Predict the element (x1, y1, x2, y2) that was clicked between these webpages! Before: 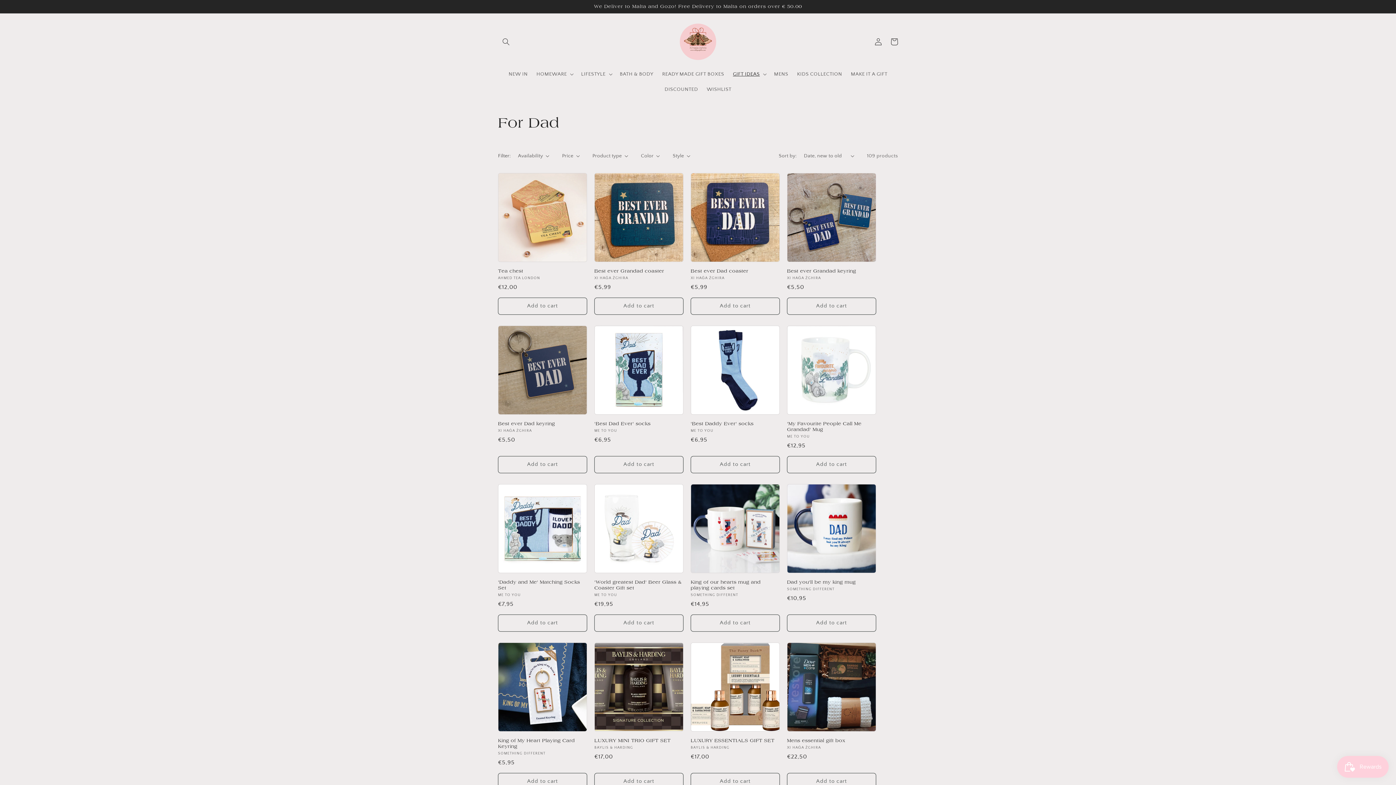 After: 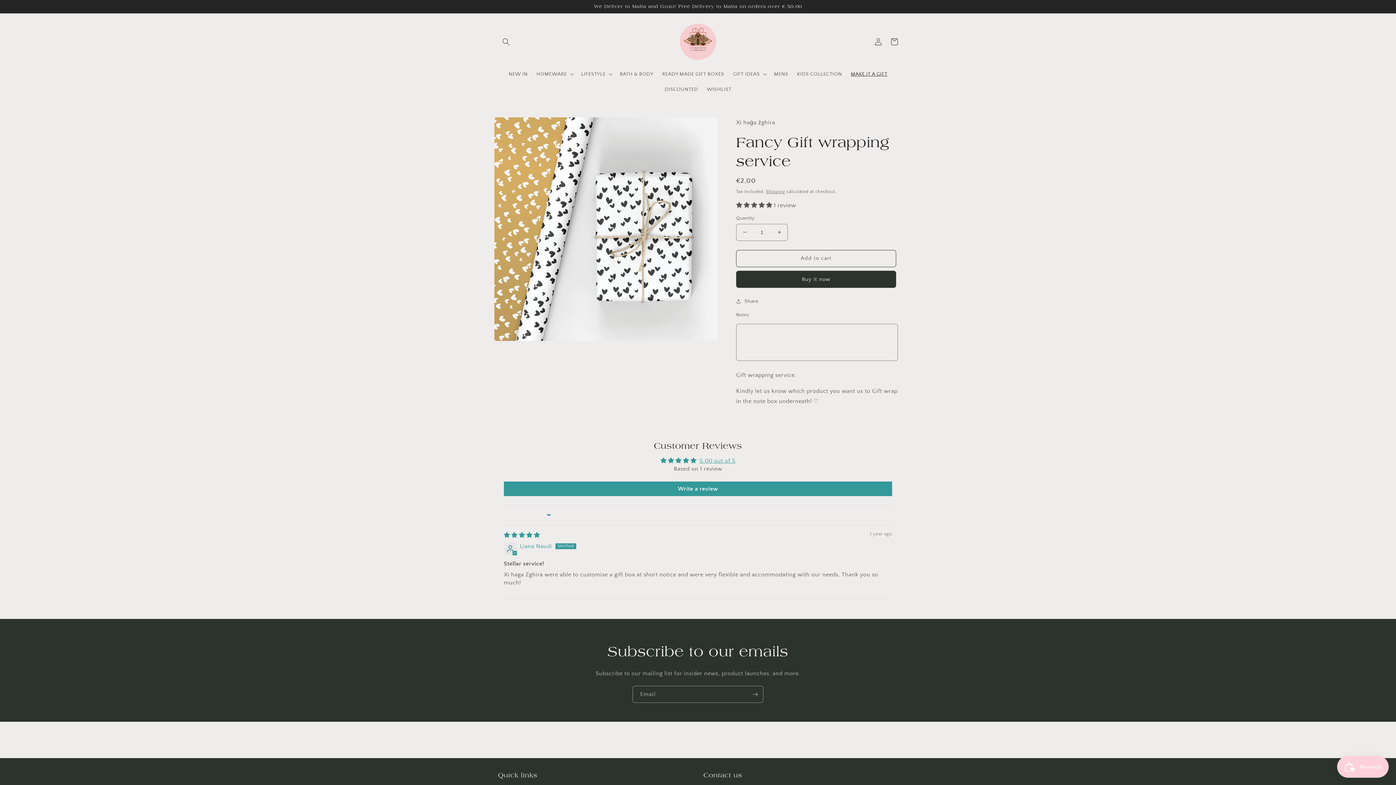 Action: bbox: (846, 66, 891, 81) label: MAKE IT A GIFT